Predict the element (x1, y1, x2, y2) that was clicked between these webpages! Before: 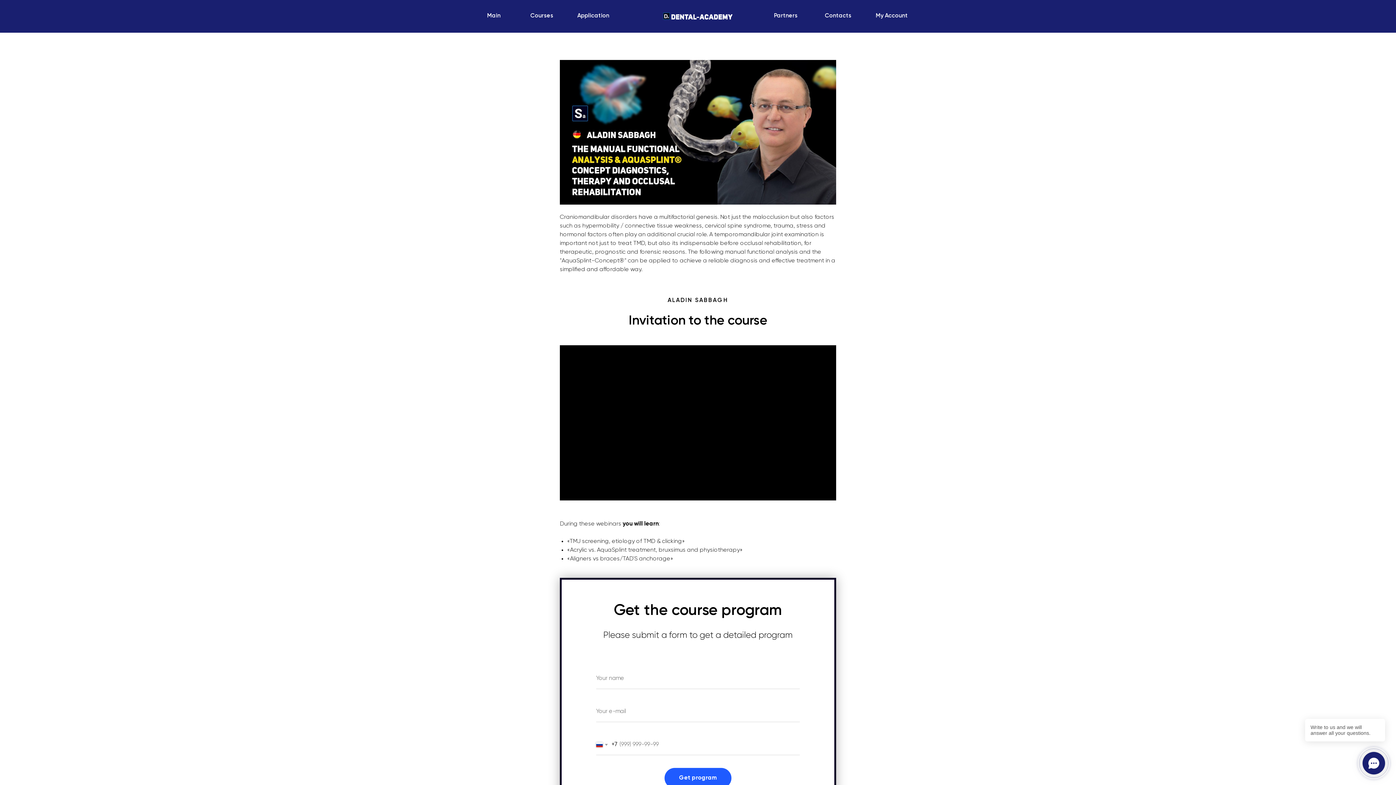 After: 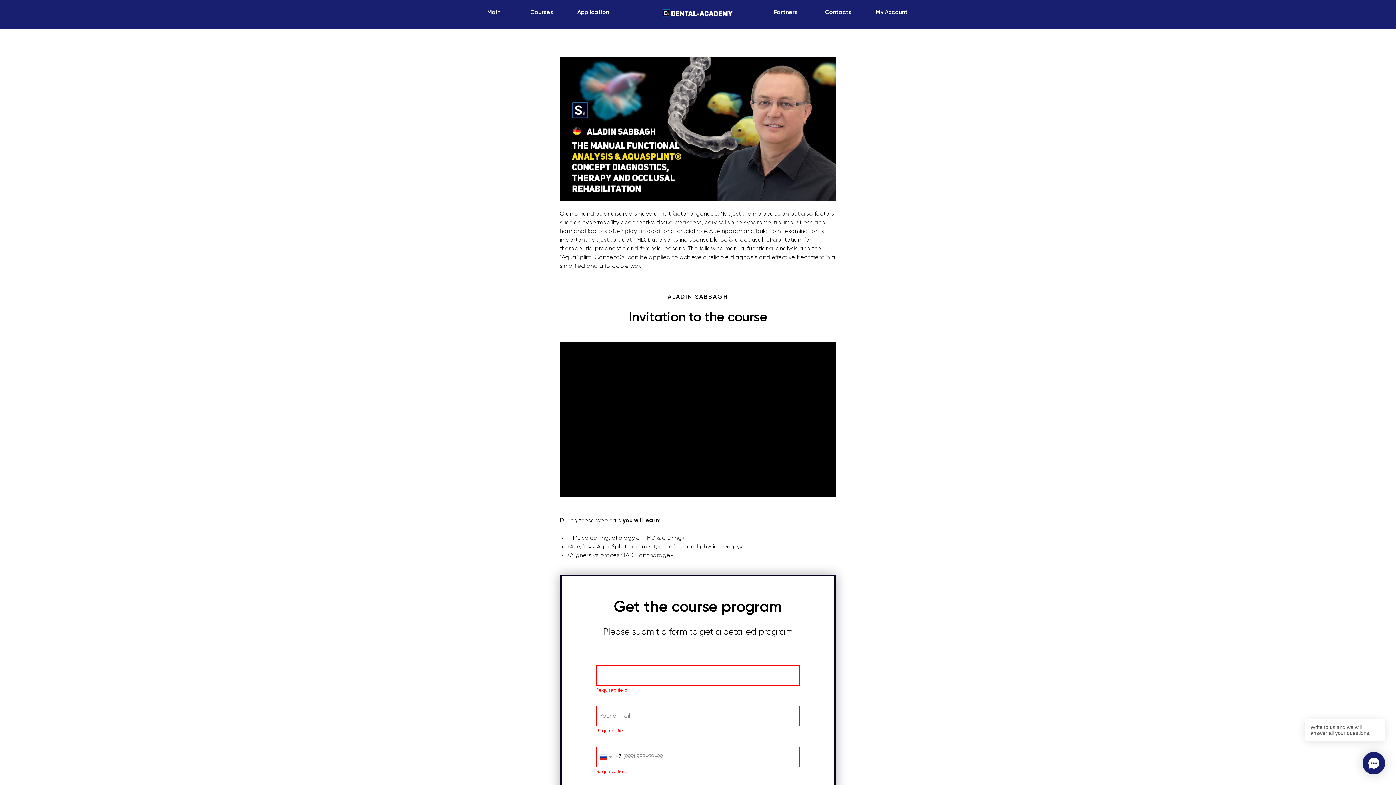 Action: bbox: (664, 768, 731, 788) label: Get program